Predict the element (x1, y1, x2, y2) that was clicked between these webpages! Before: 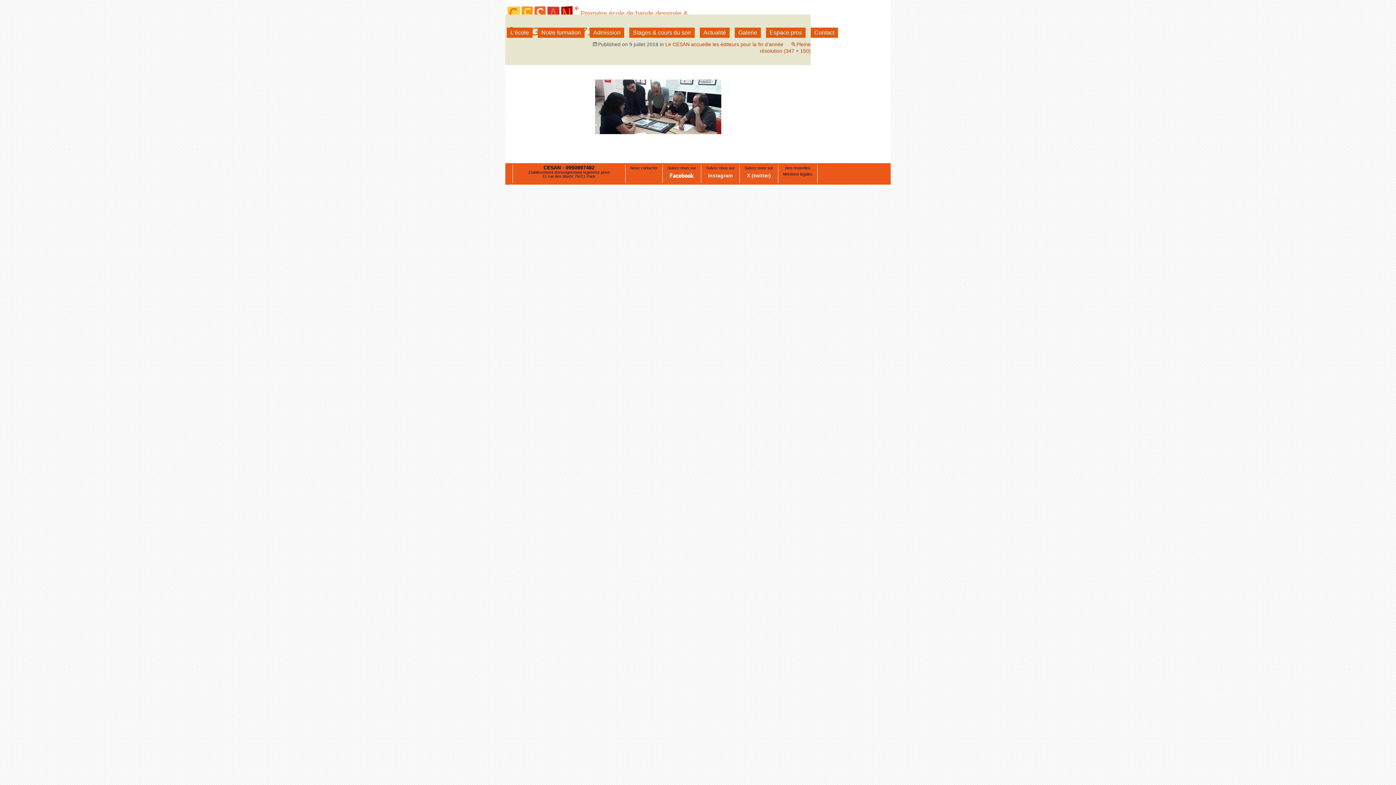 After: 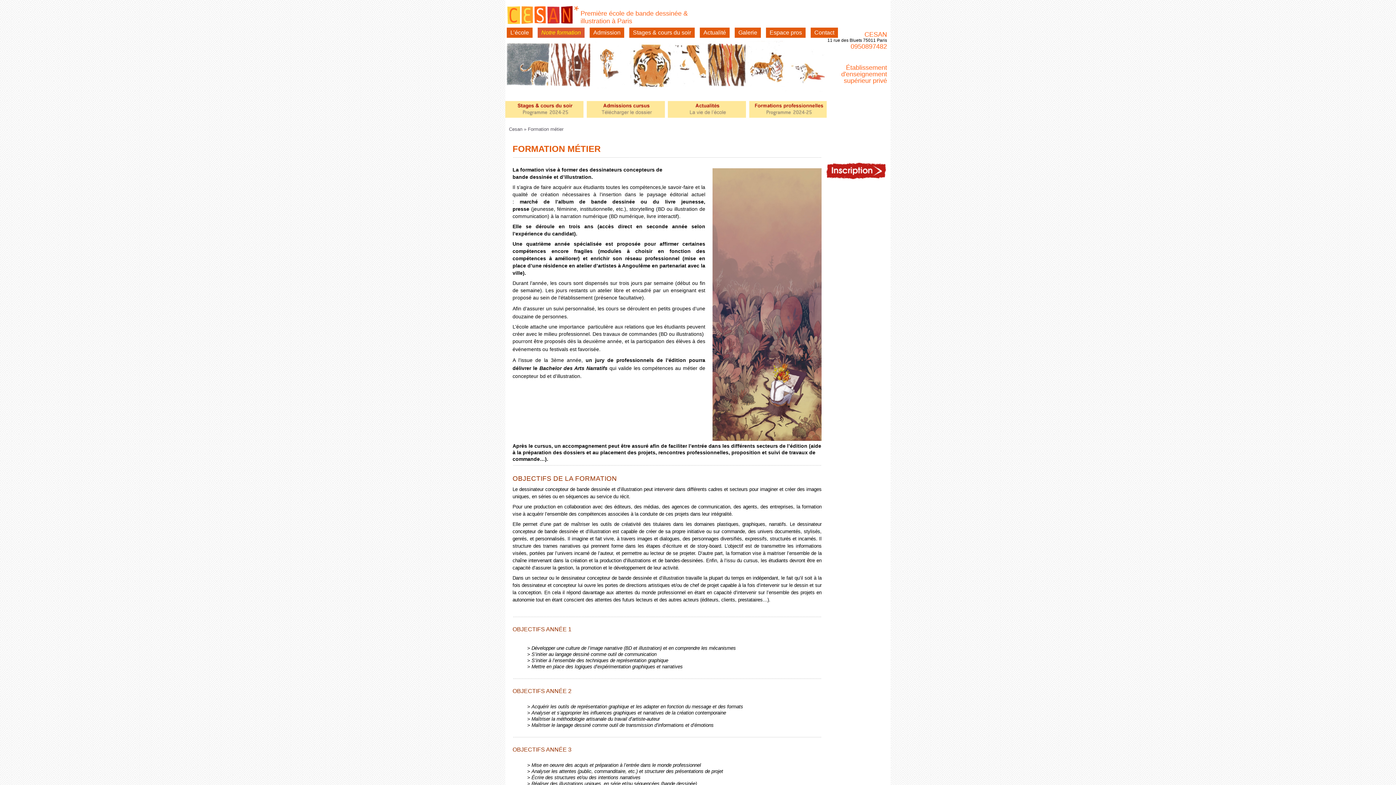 Action: bbox: (537, 27, 584, 37) label: Notre formation